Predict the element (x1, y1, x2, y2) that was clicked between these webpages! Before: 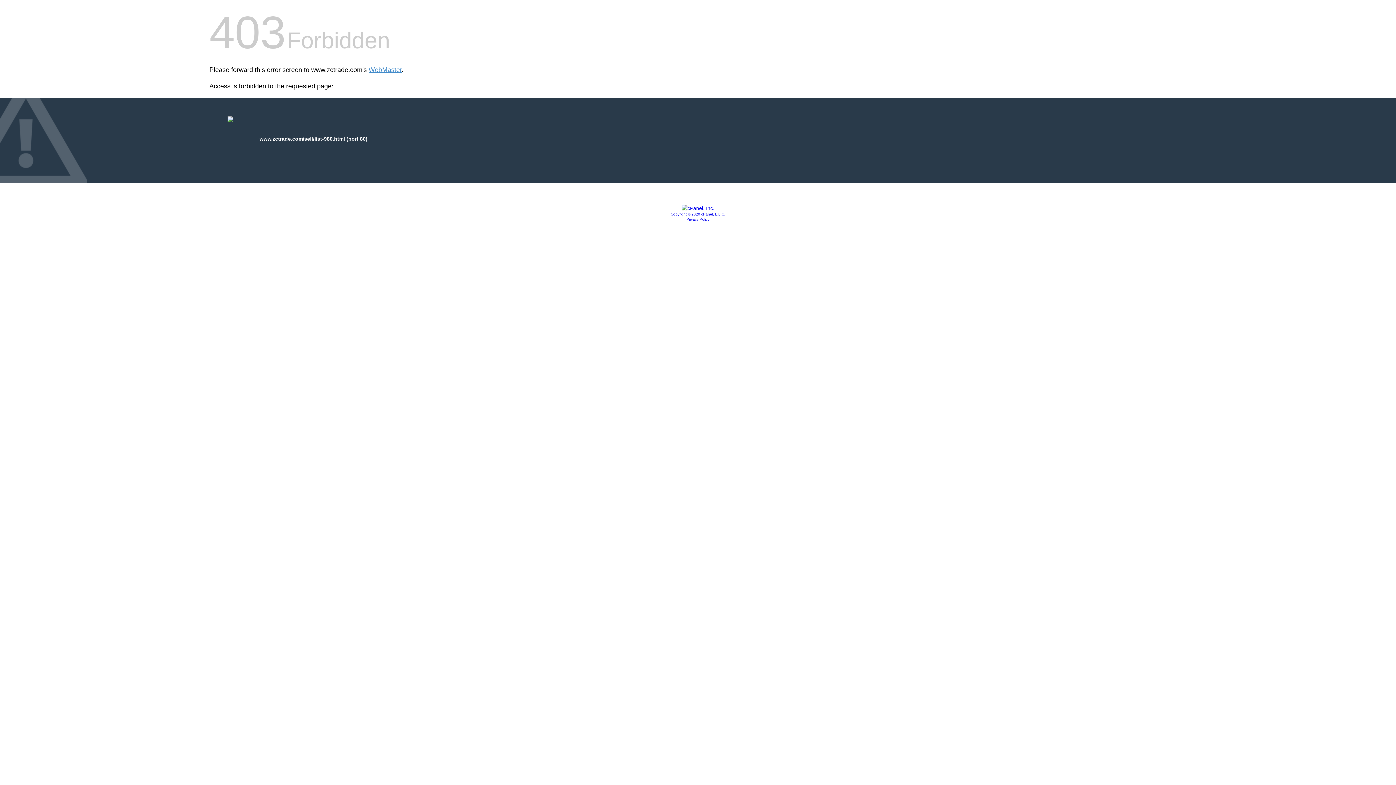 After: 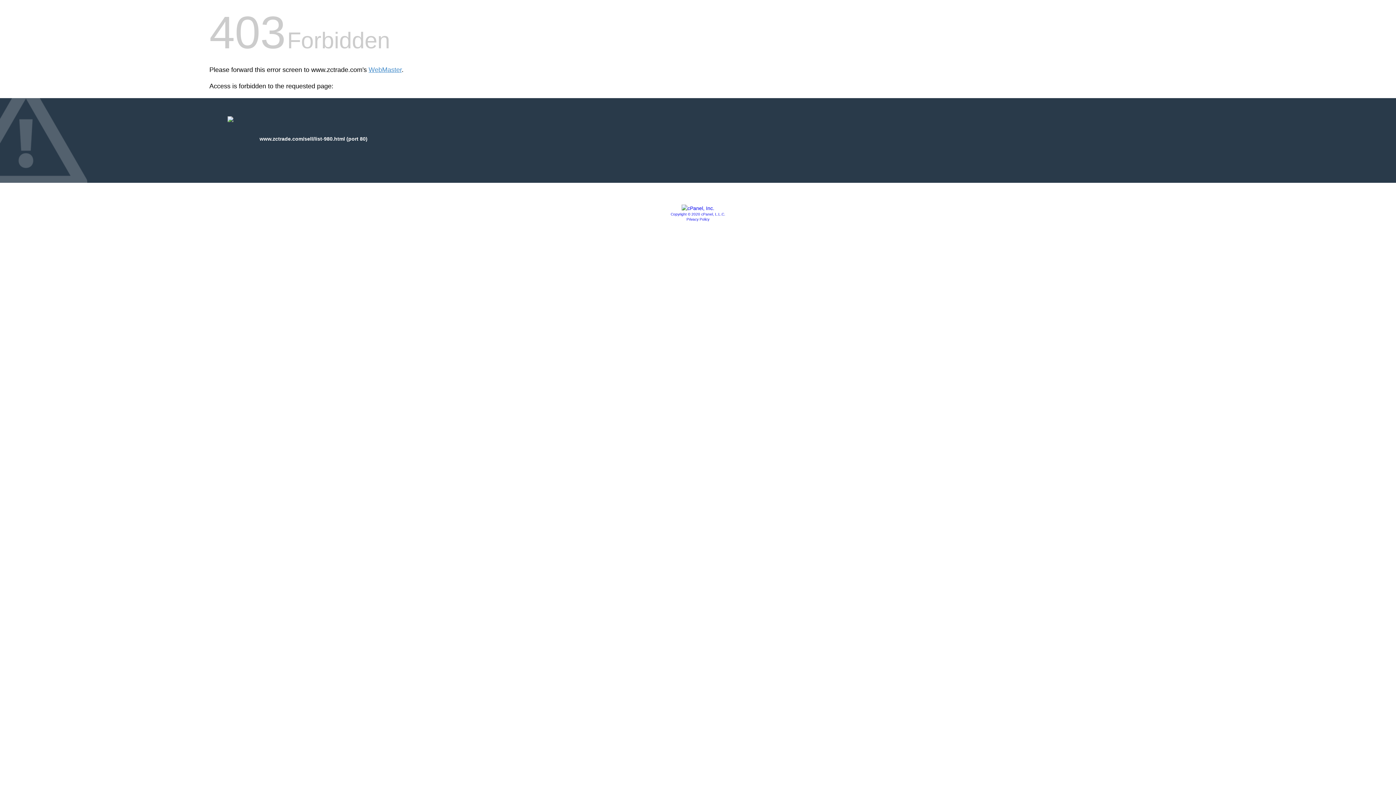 Action: bbox: (670, 212, 725, 216) label: Copyright © 2020 cPanel, L.L.C.